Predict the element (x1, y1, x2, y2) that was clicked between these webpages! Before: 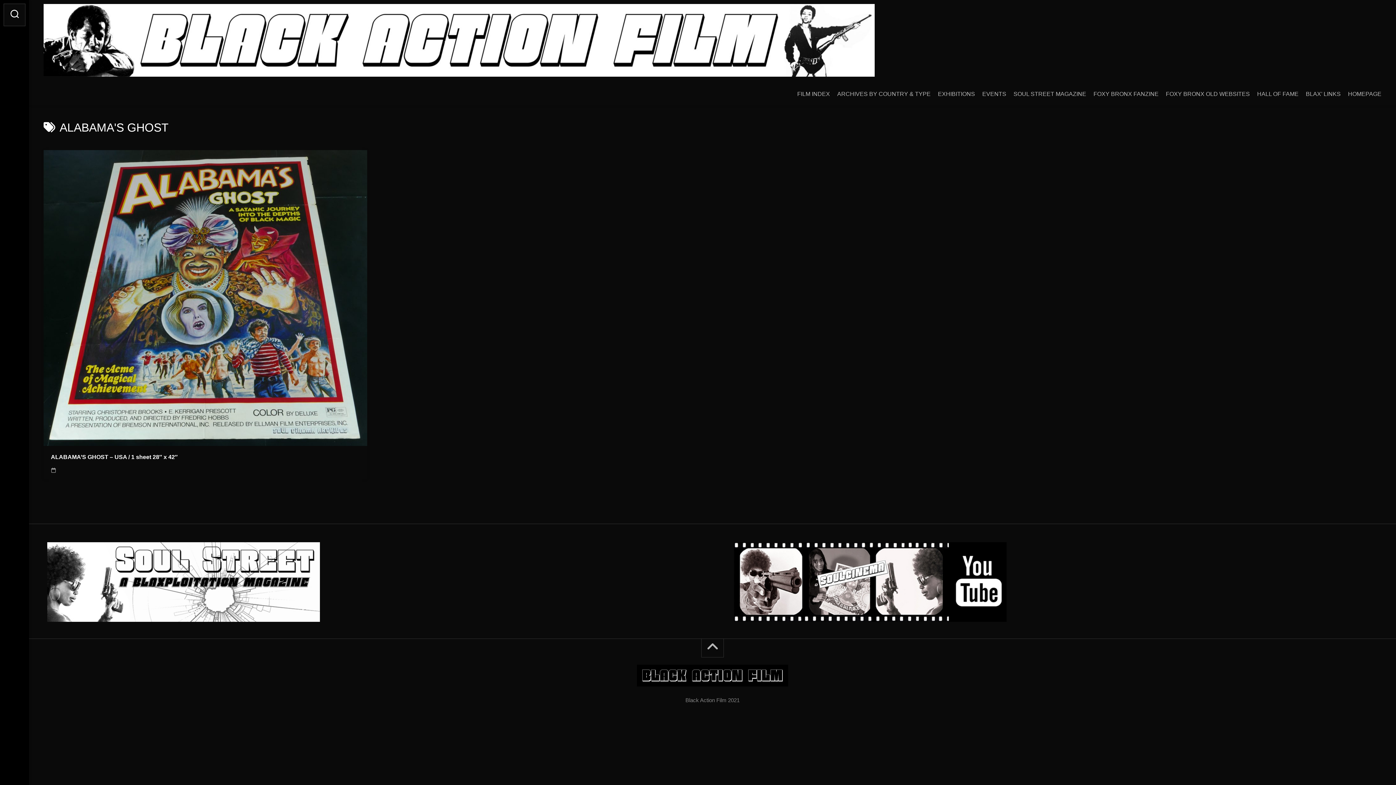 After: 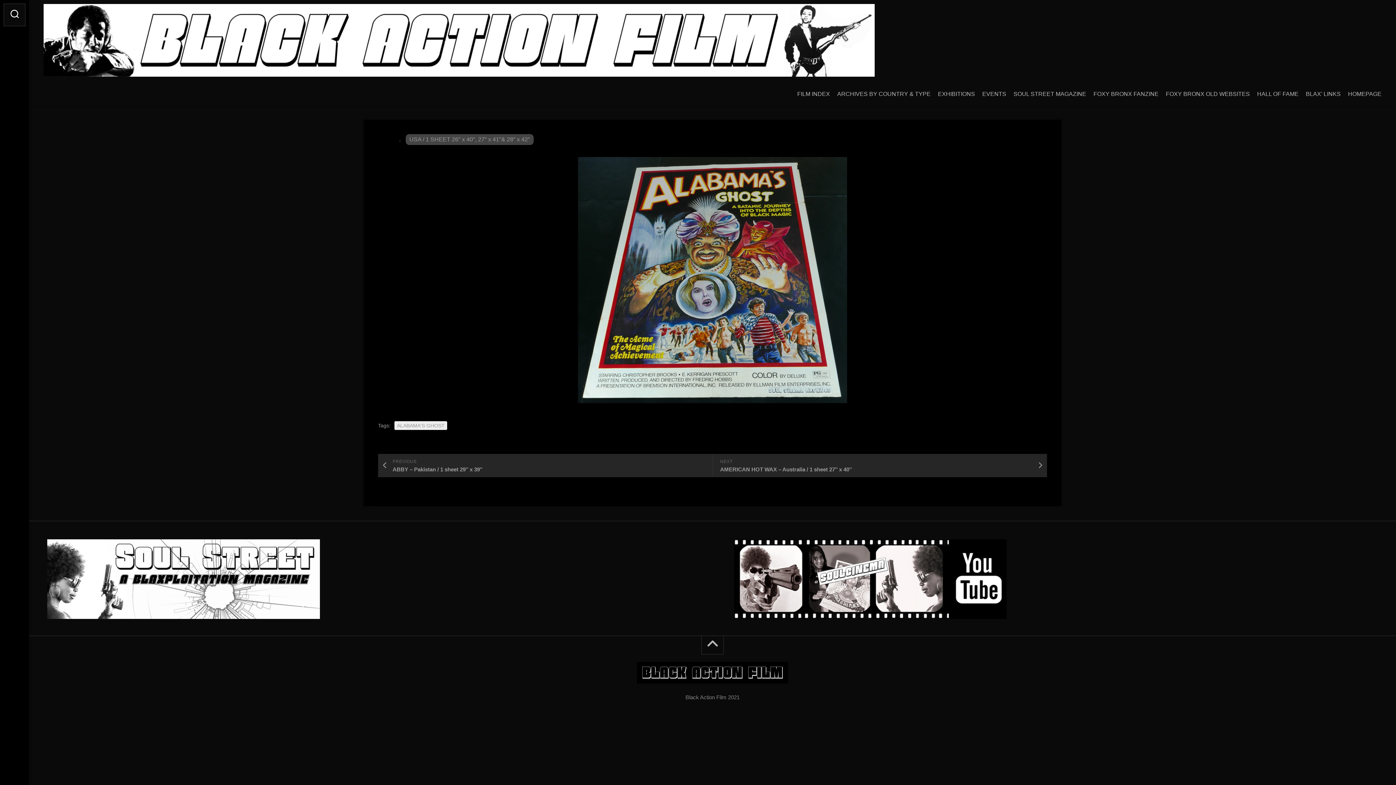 Action: label: ALABAMA’S GHOST – USA / 1 sheet 28″ x 42″ bbox: (50, 453, 360, 461)